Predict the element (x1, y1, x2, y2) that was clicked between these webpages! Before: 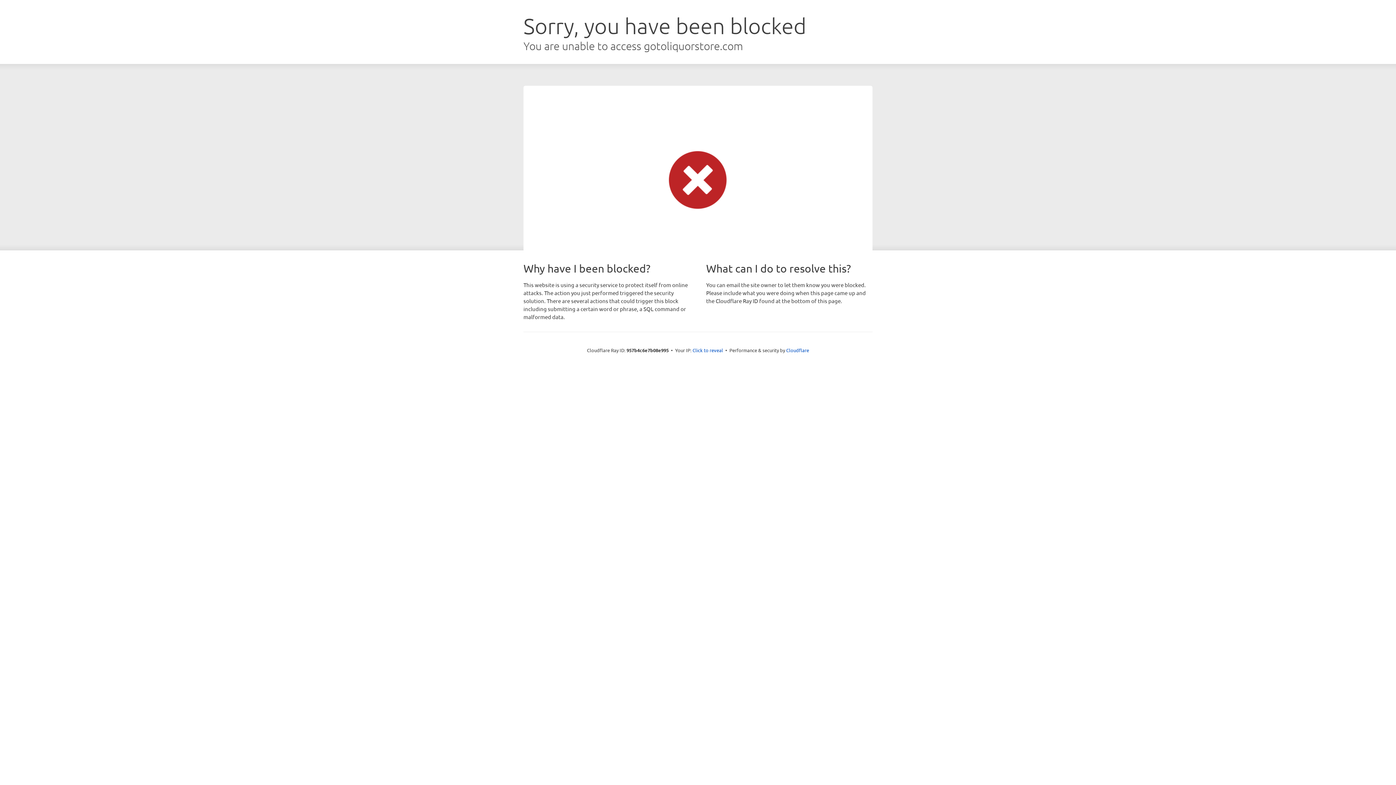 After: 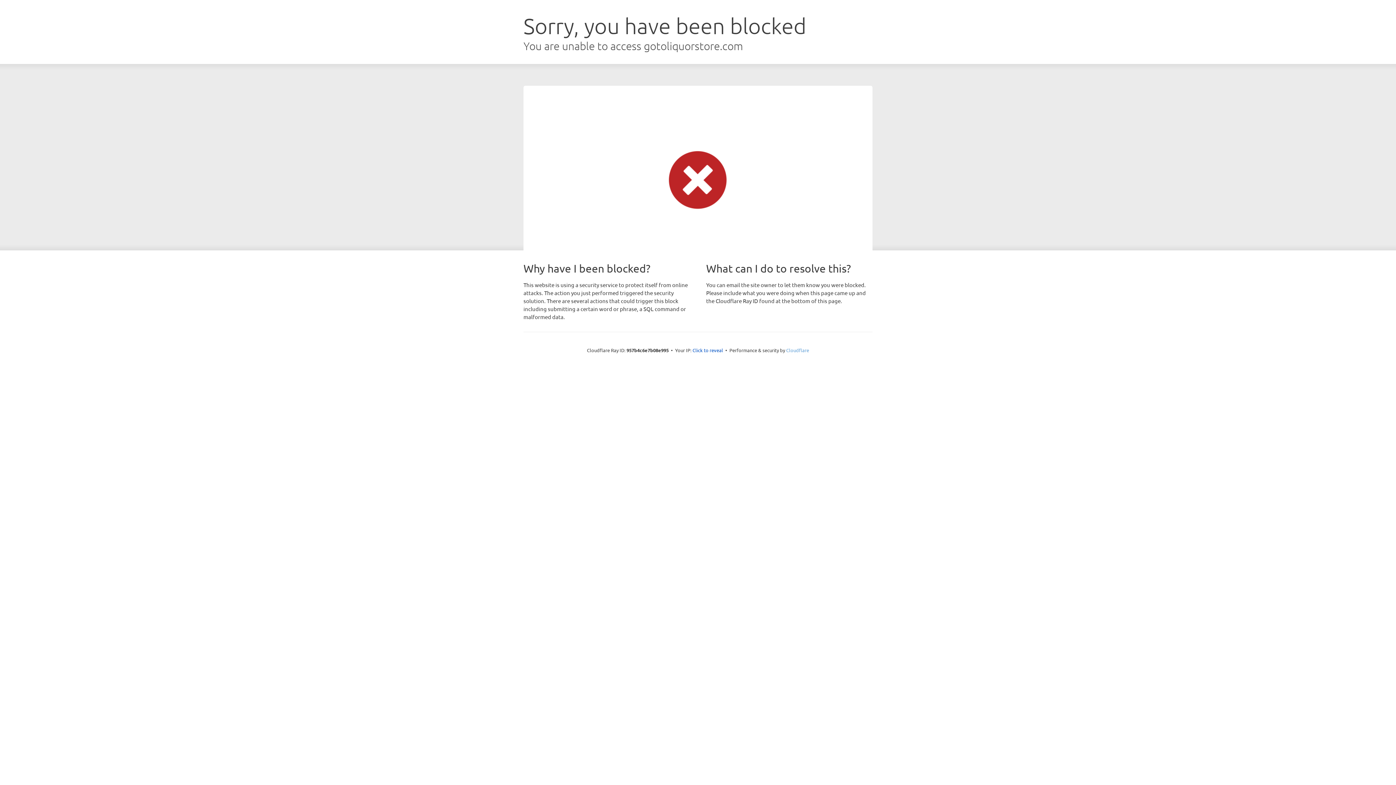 Action: label: Cloudflare bbox: (786, 347, 809, 353)